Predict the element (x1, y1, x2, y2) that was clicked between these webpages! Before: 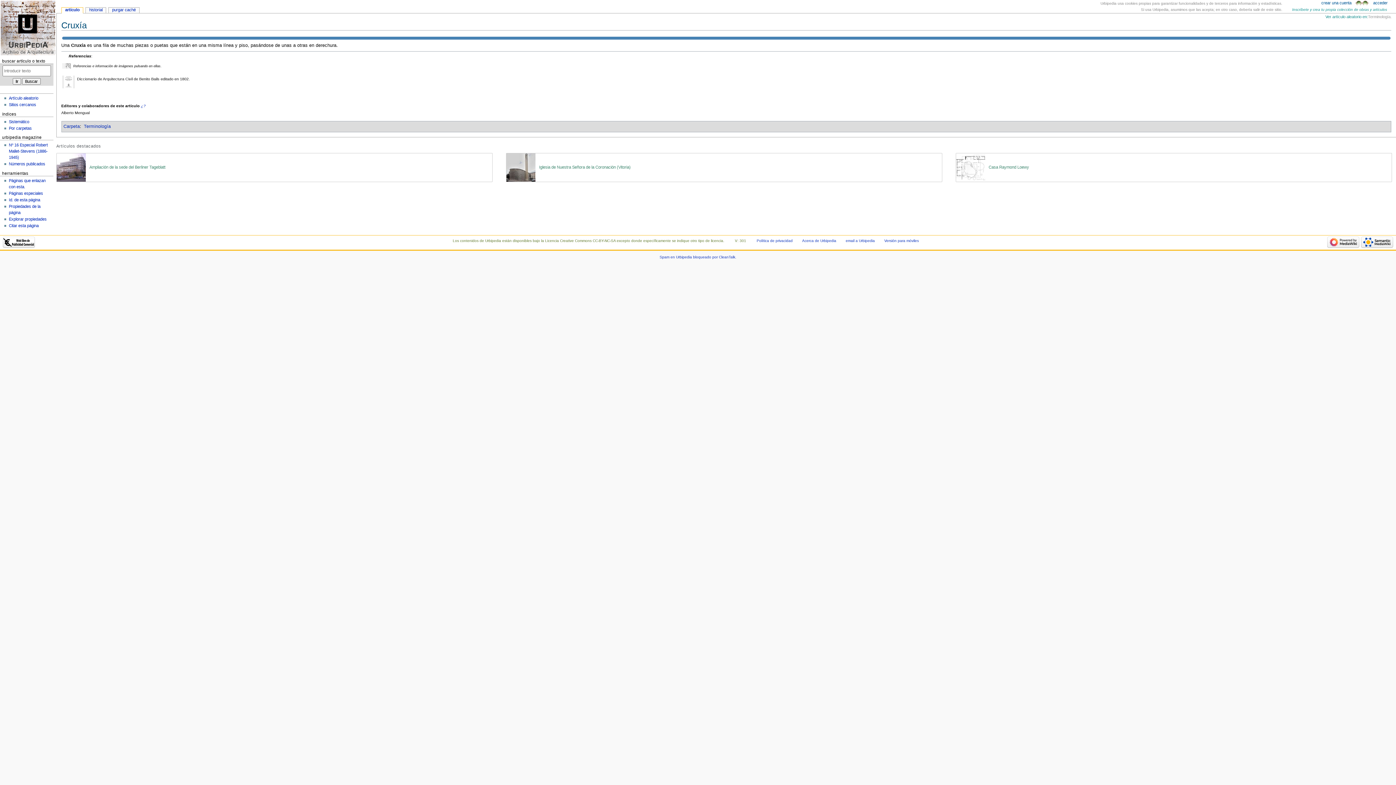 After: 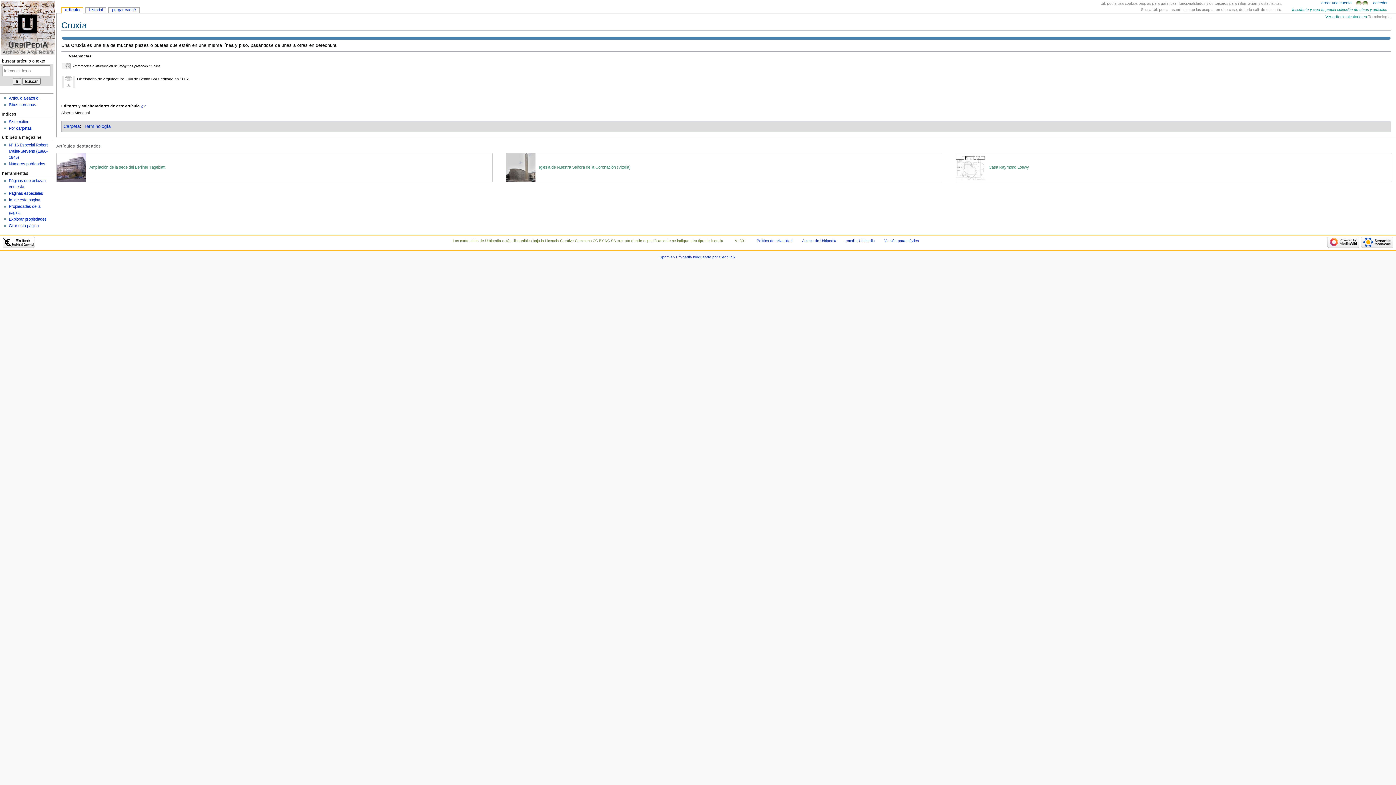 Action: bbox: (2, 239, 34, 244)